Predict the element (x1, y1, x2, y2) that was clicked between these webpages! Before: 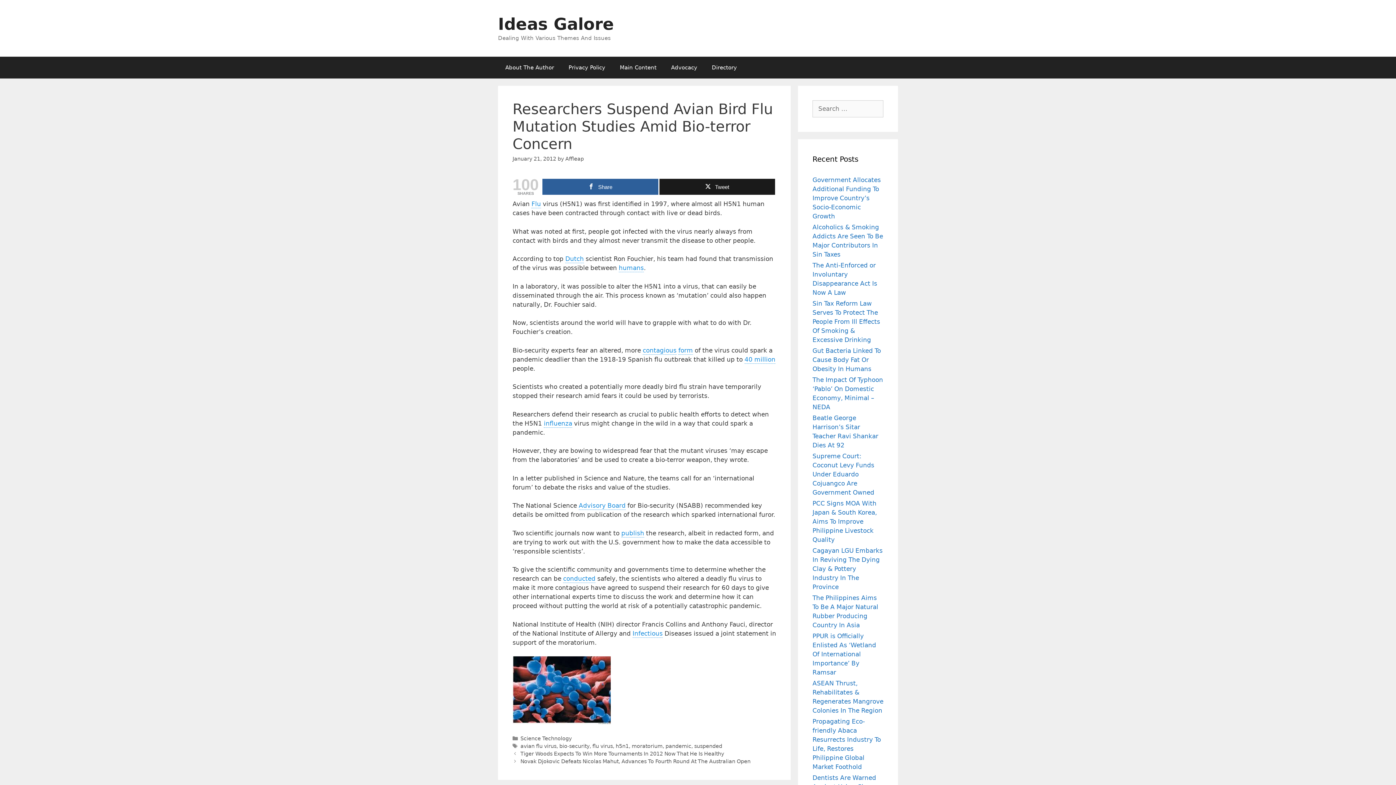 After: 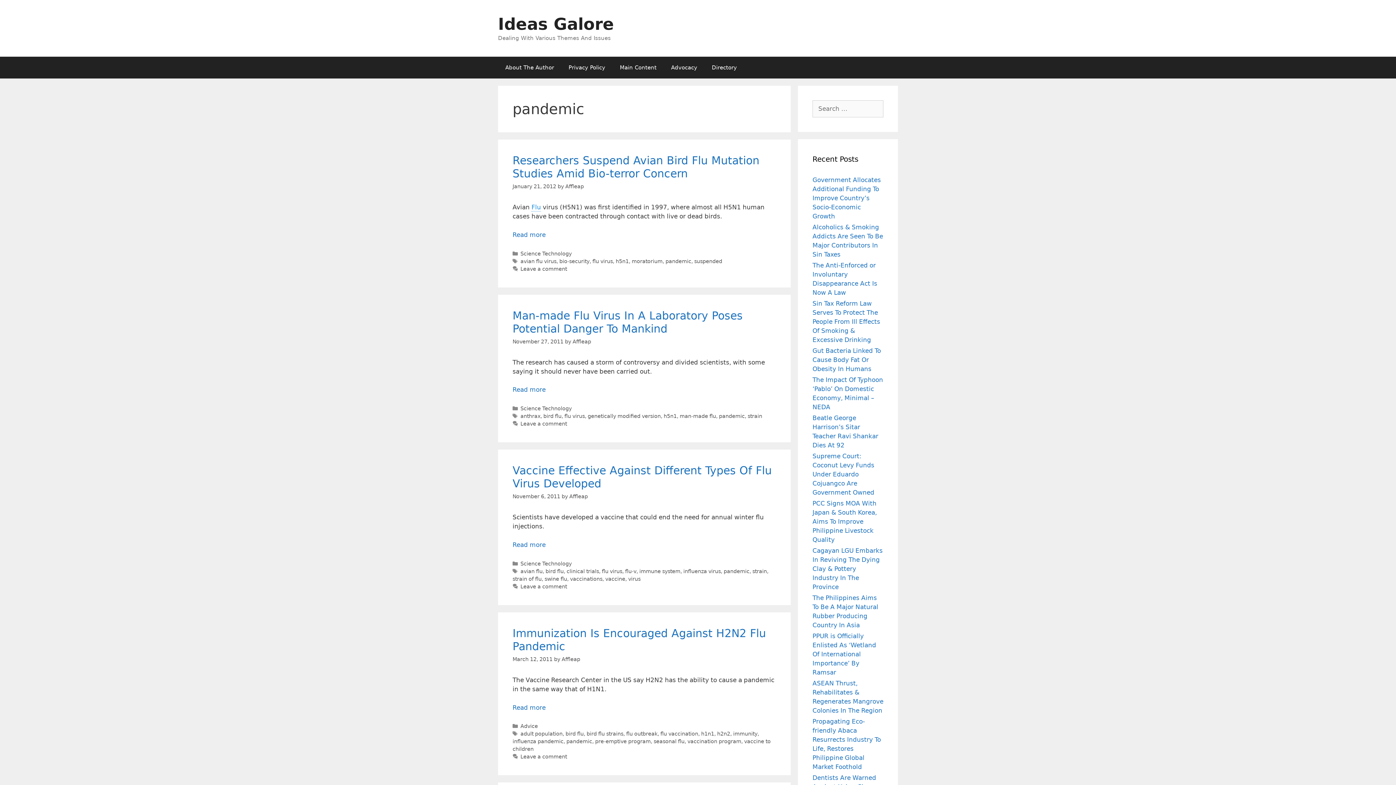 Action: bbox: (665, 743, 691, 749) label: pandemic